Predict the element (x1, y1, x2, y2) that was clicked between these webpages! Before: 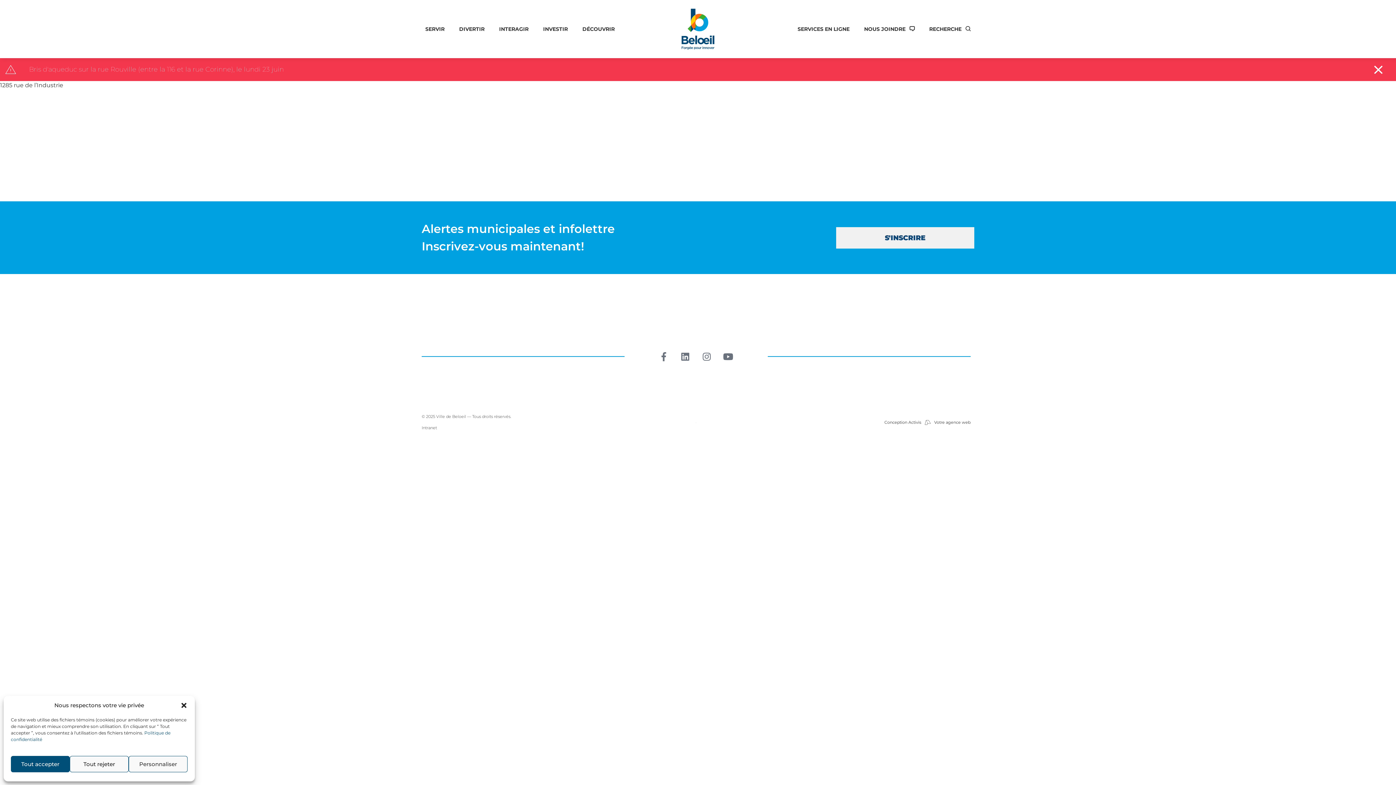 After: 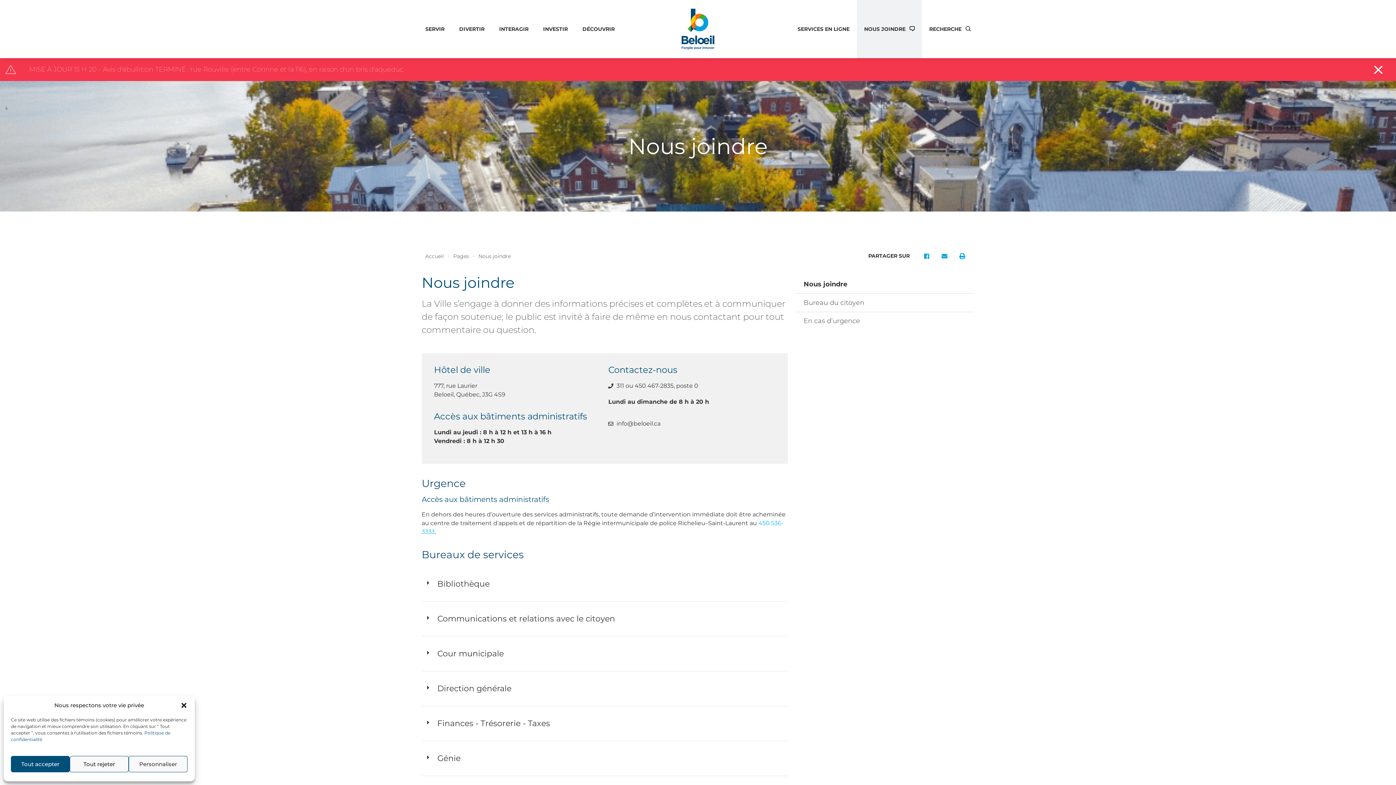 Action: label: NOUS JOINDRE  bbox: (857, 25, 922, 32)